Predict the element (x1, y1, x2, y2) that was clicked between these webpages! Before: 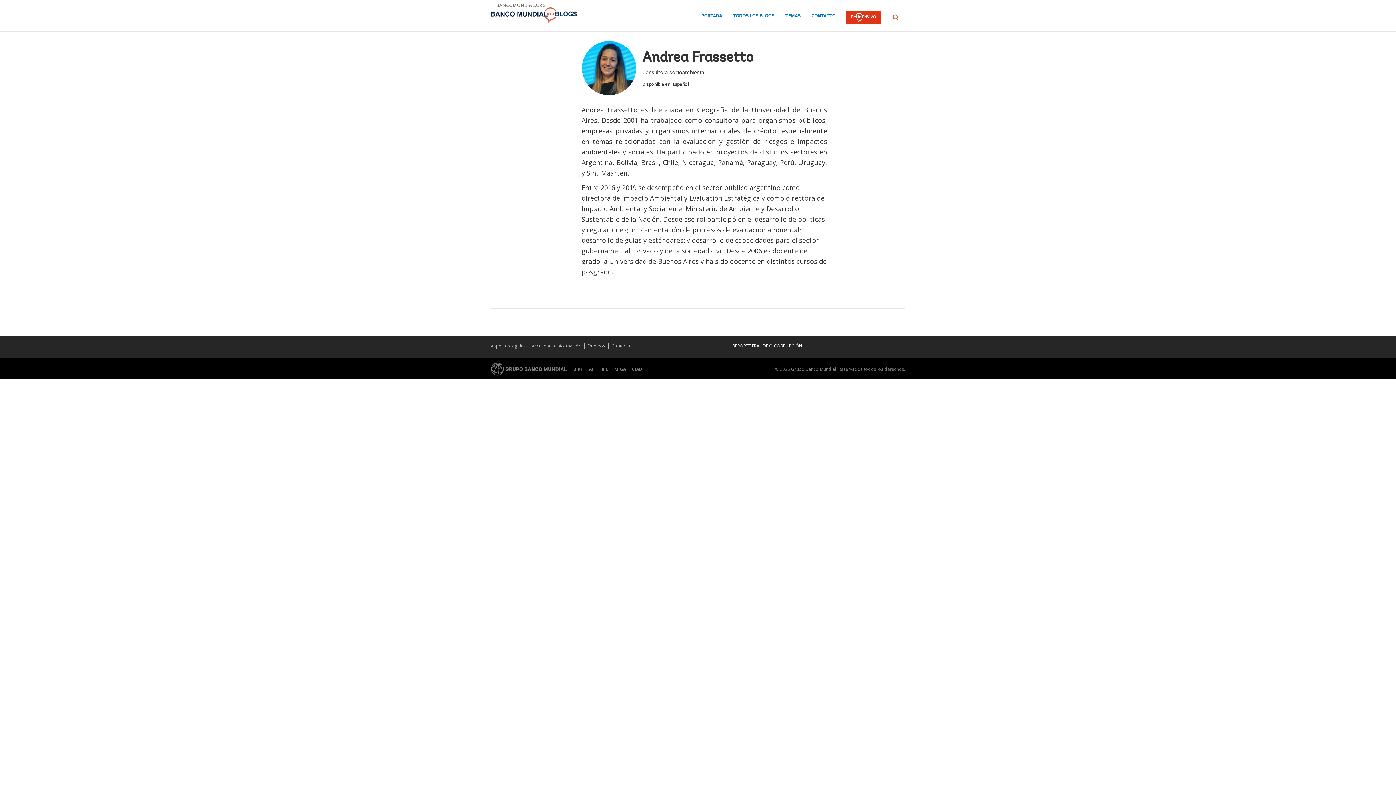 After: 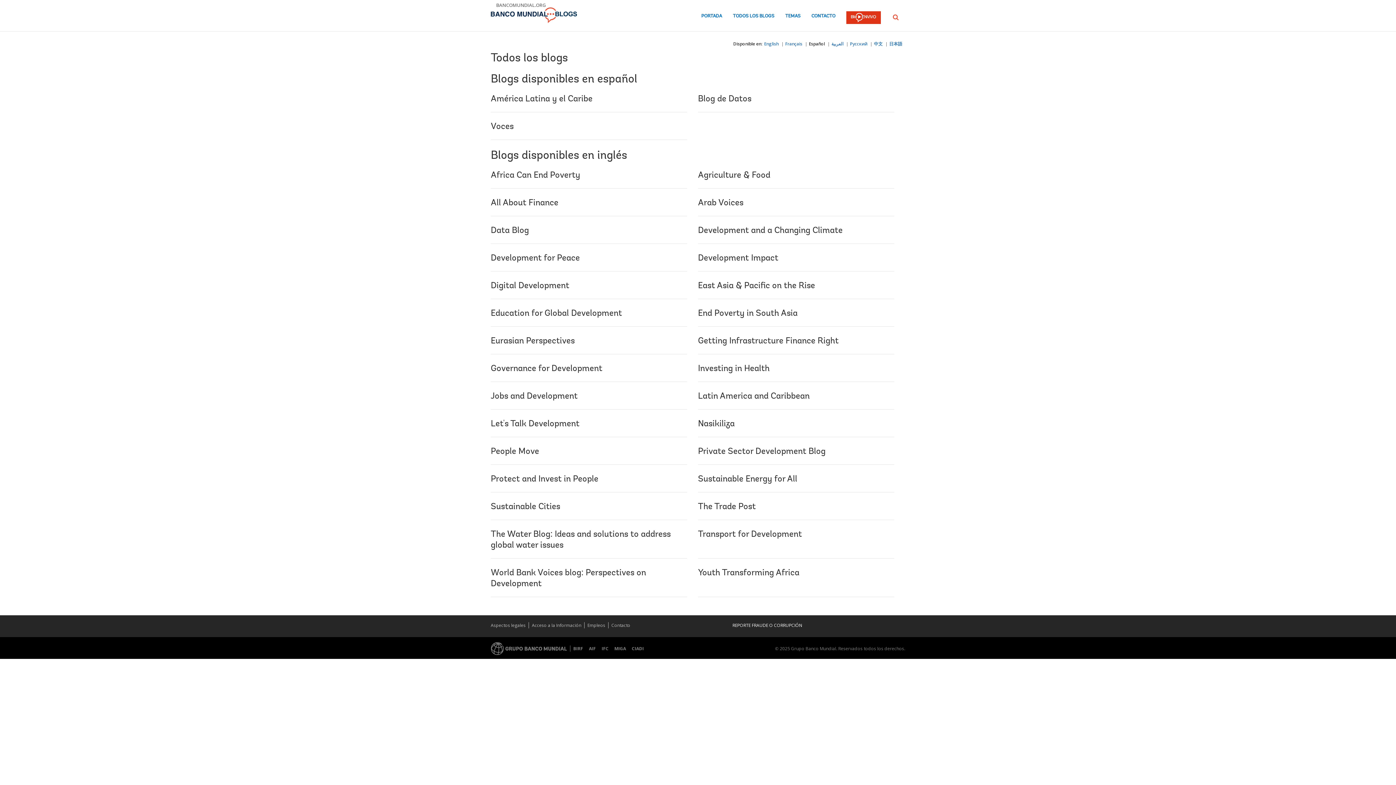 Action: bbox: (733, 13, 774, 23) label: TODOS LOS BLOGS